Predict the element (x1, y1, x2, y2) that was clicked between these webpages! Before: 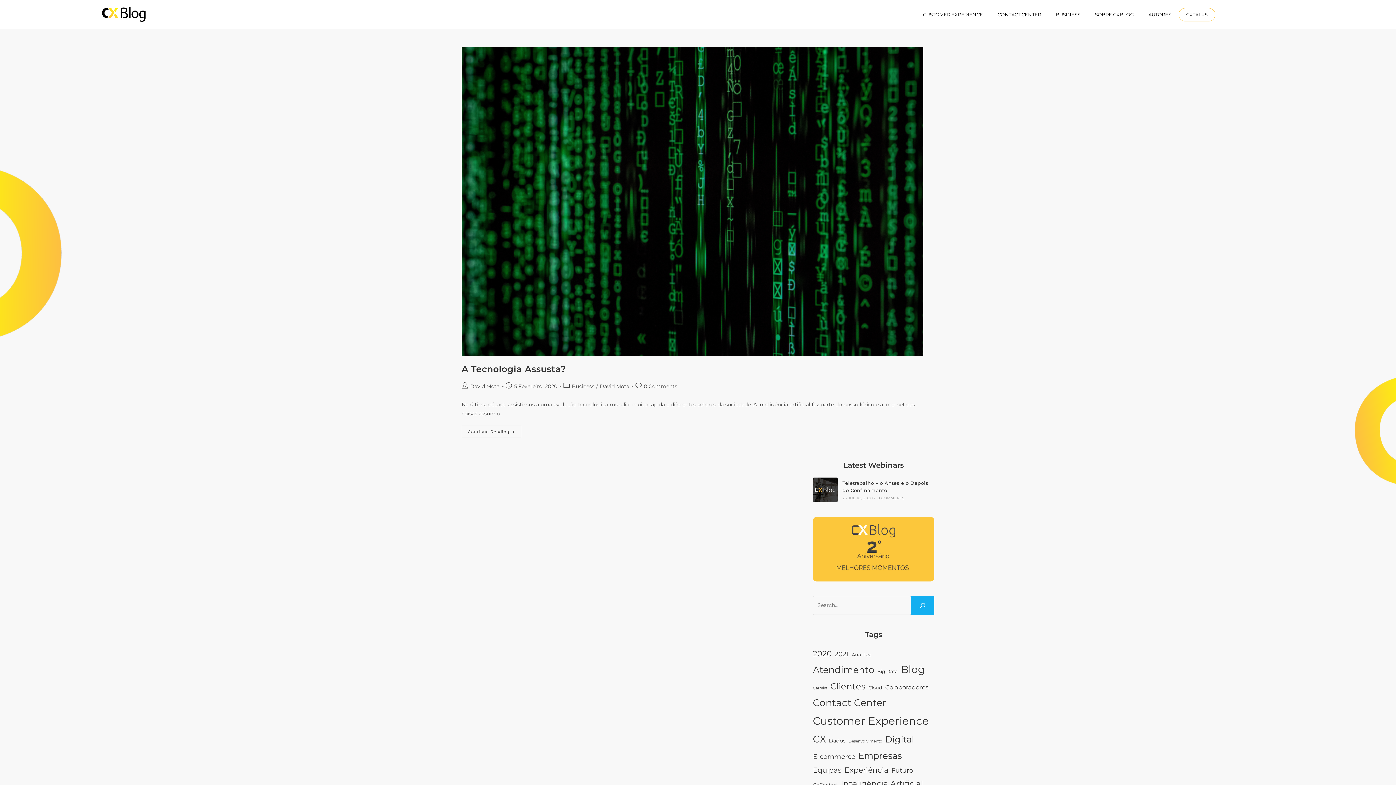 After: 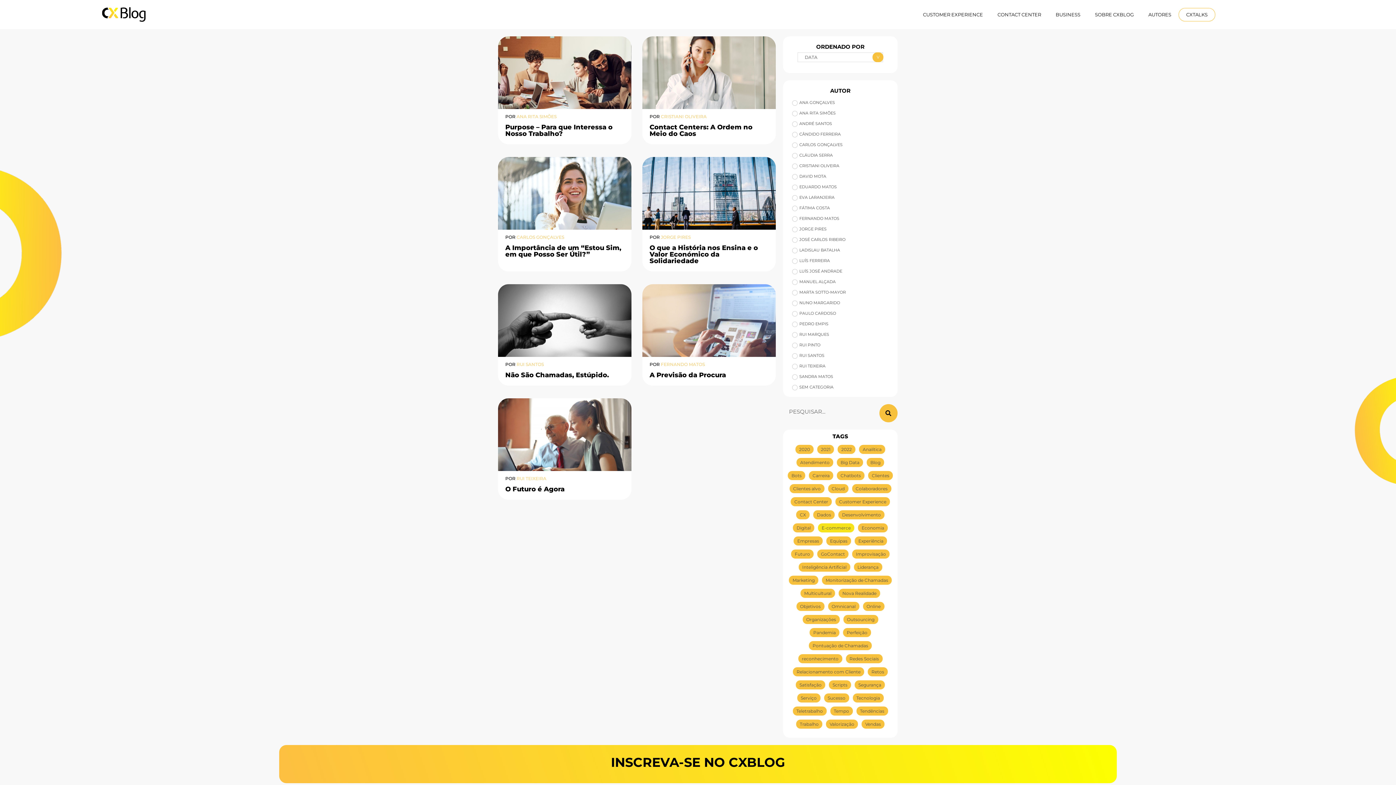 Action: label: E-commerce (7 itens) bbox: (813, 751, 855, 762)